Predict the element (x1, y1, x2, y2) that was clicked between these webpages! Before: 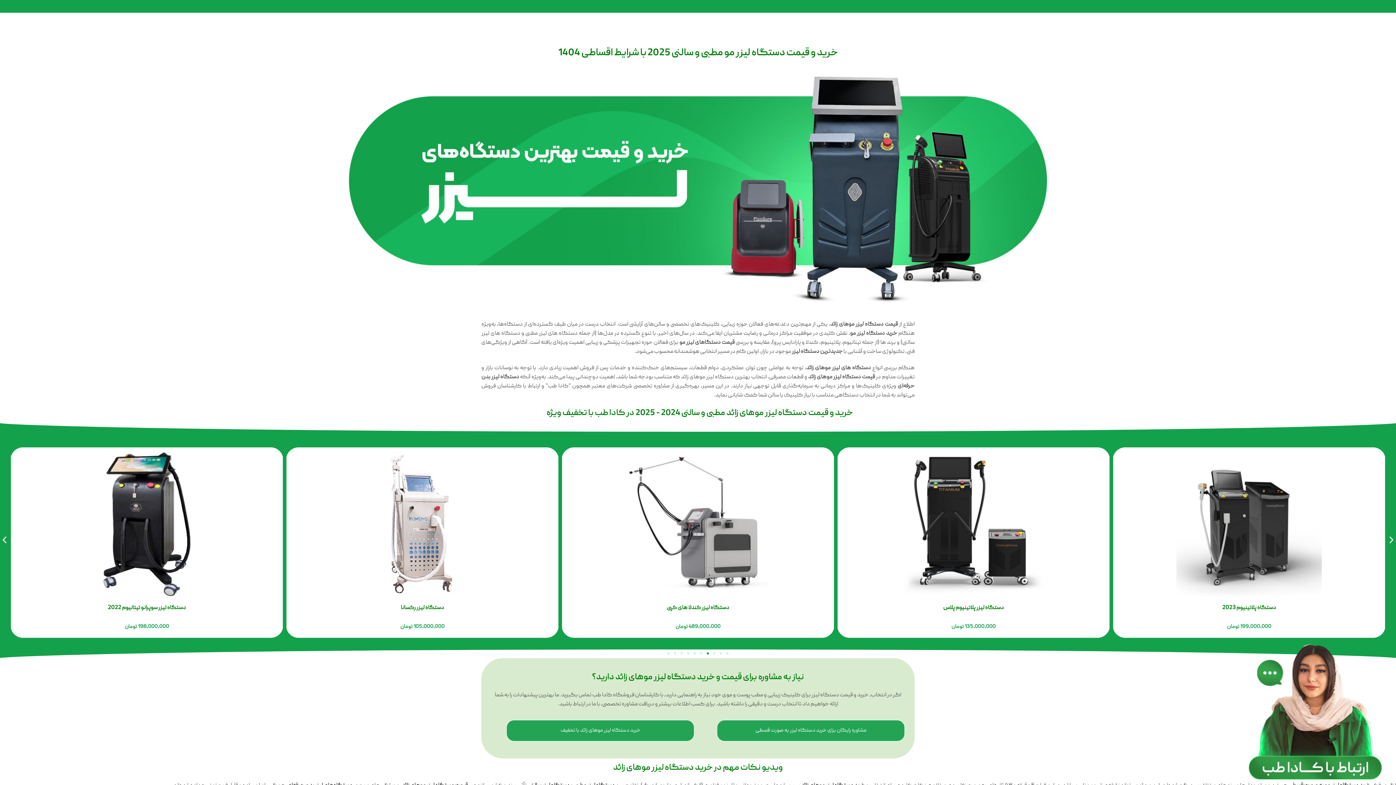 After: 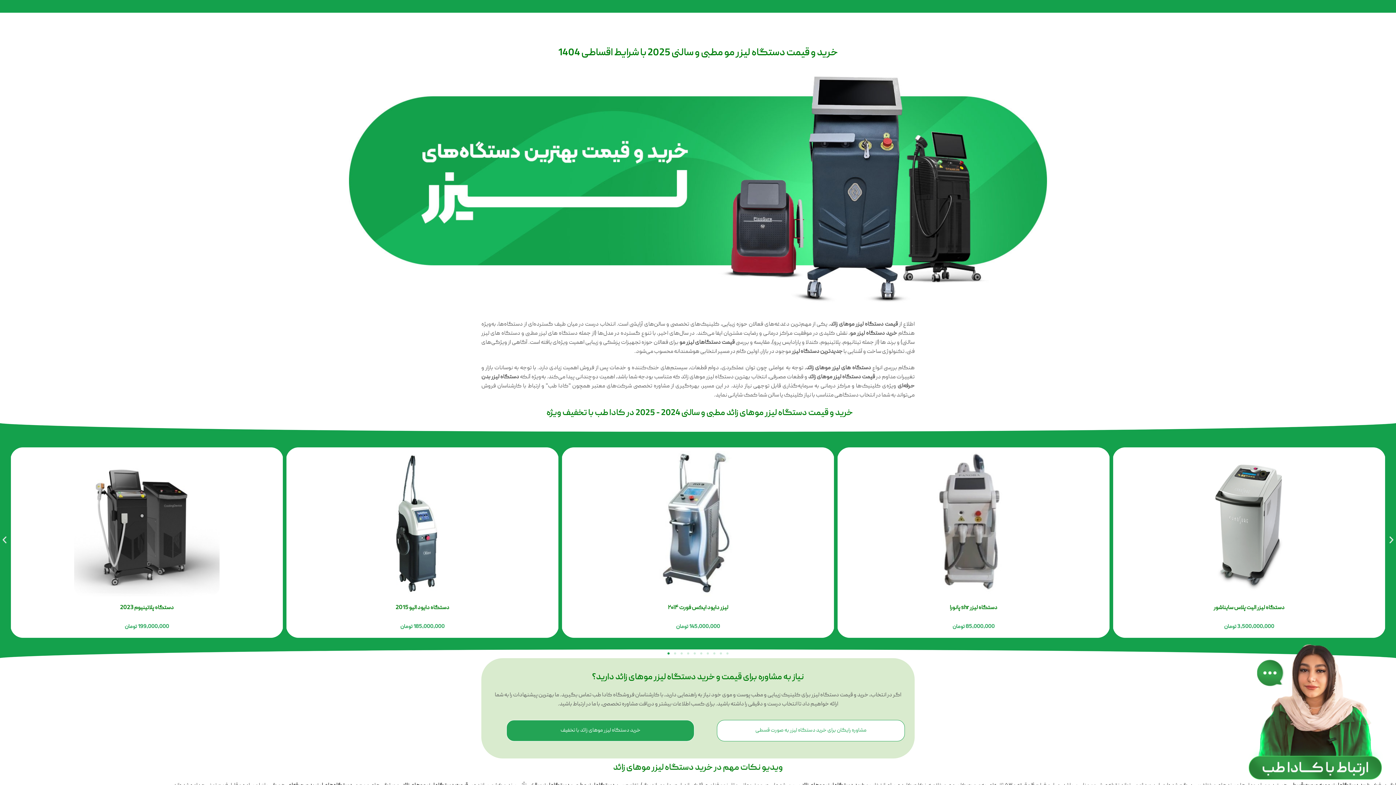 Action: bbox: (717, 720, 905, 741) label: مشاوره رایگان برای خرید دستگاه لیزر به صورت قسطی